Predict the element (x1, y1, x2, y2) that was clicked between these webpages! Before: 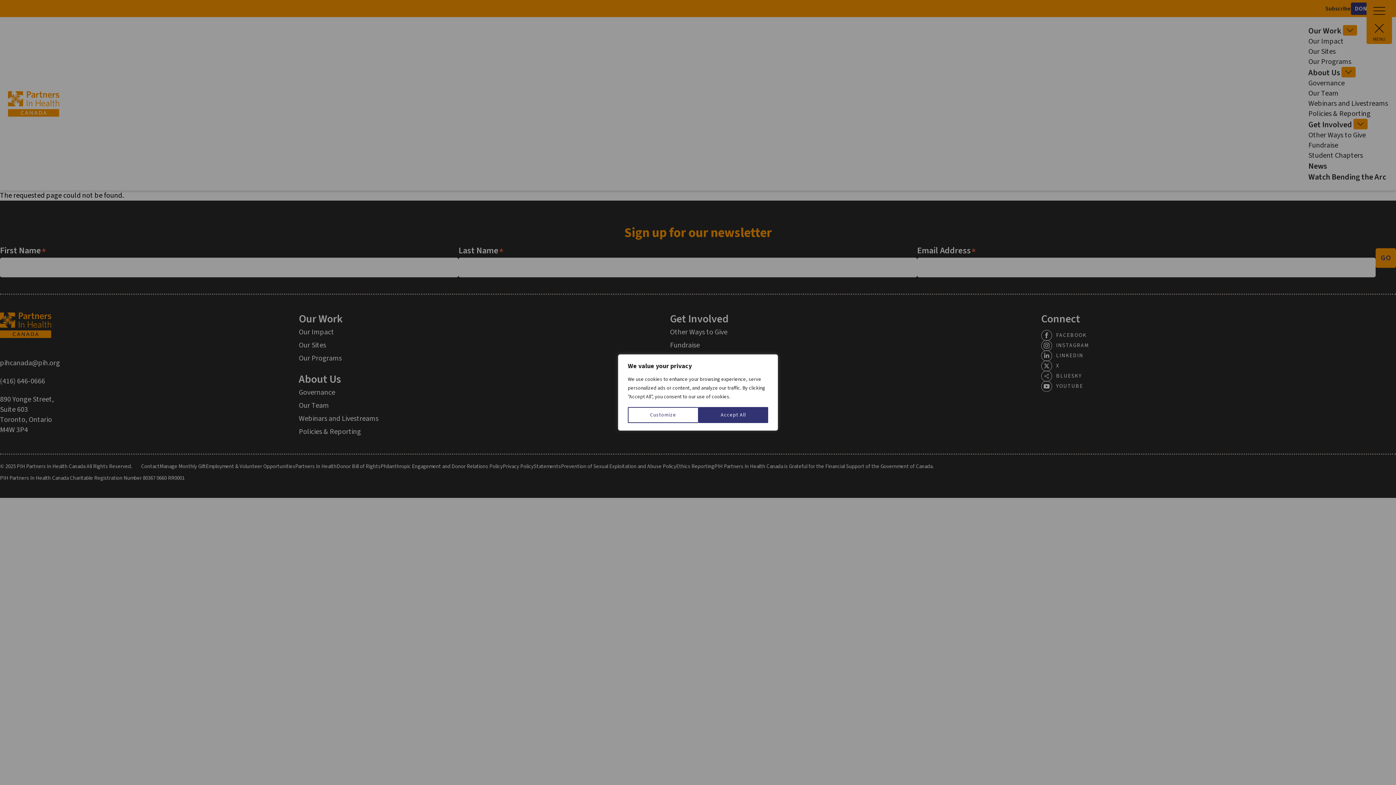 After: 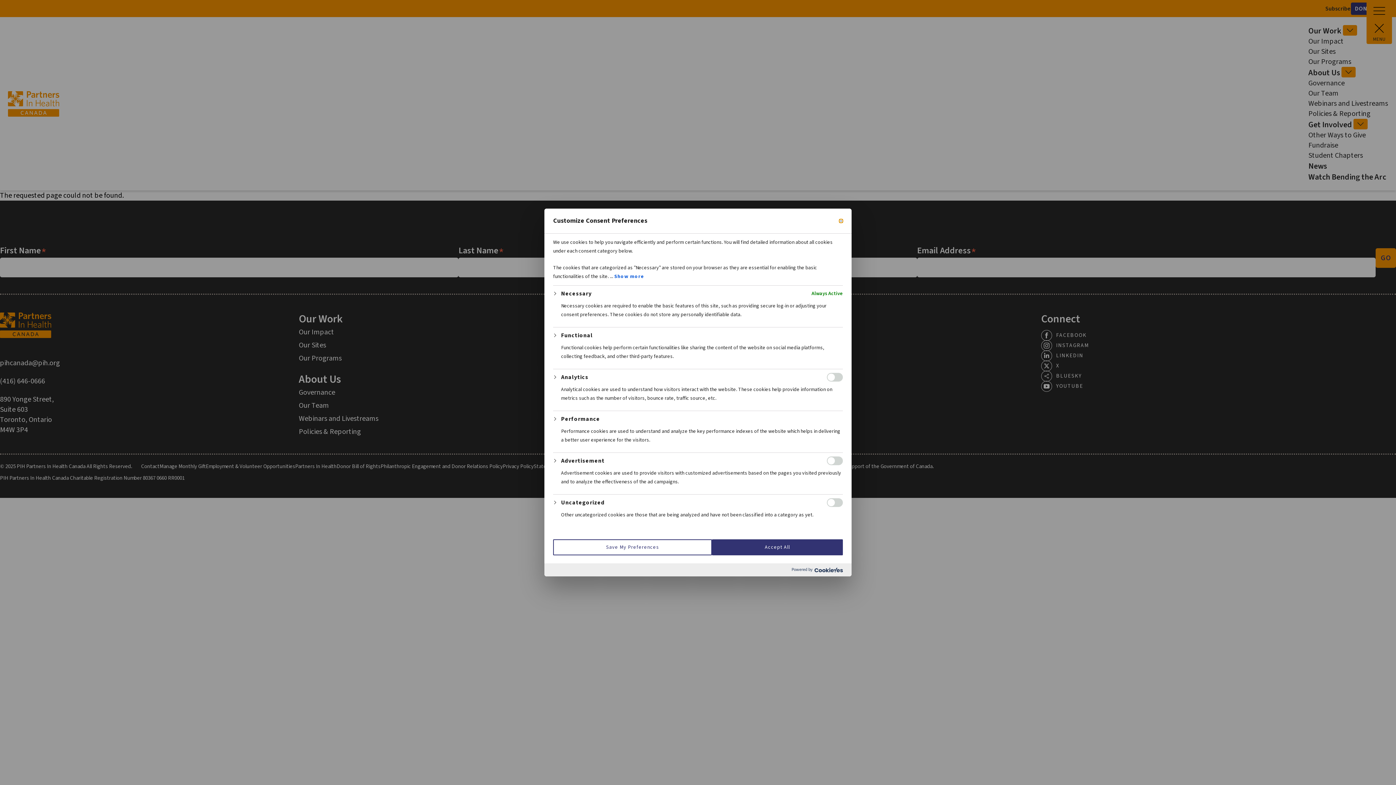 Action: bbox: (628, 407, 698, 423) label: Customize